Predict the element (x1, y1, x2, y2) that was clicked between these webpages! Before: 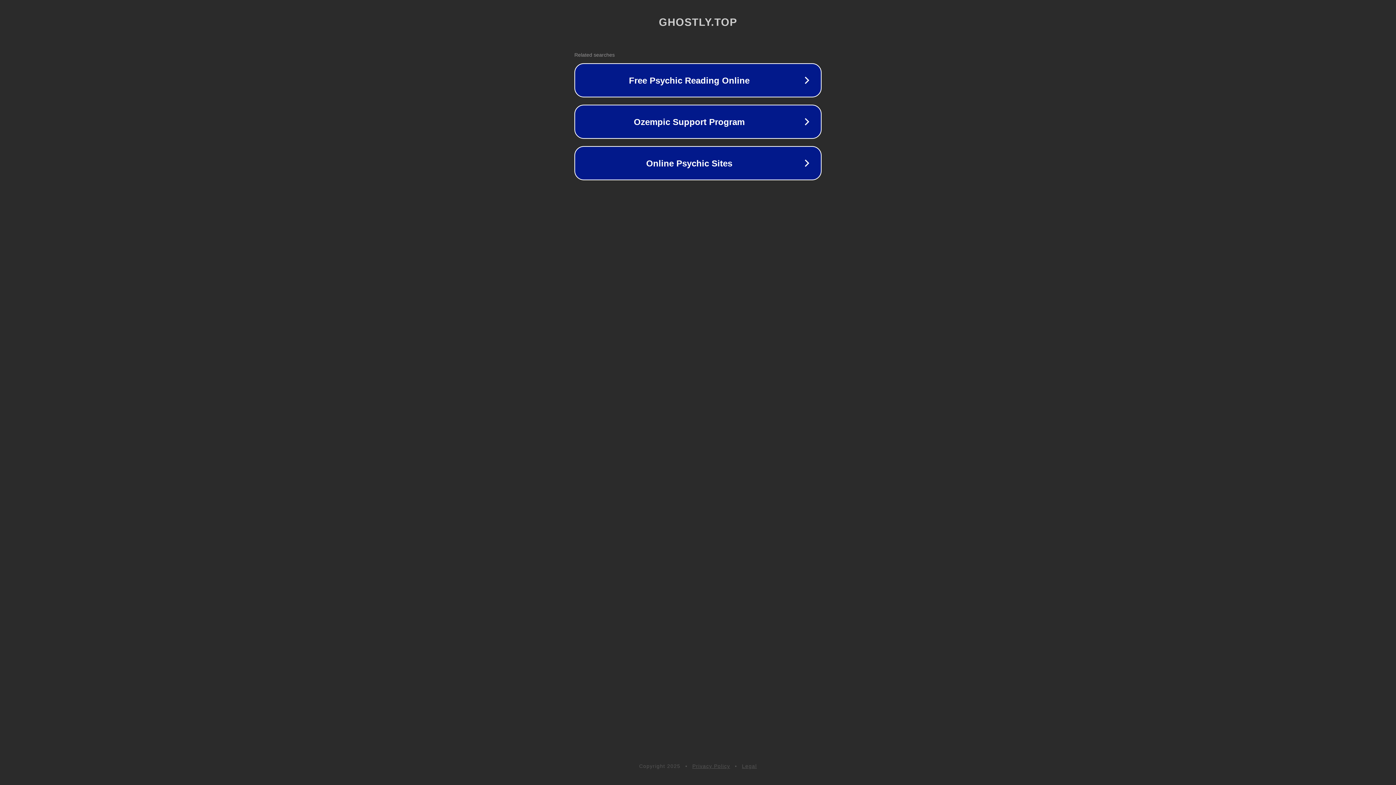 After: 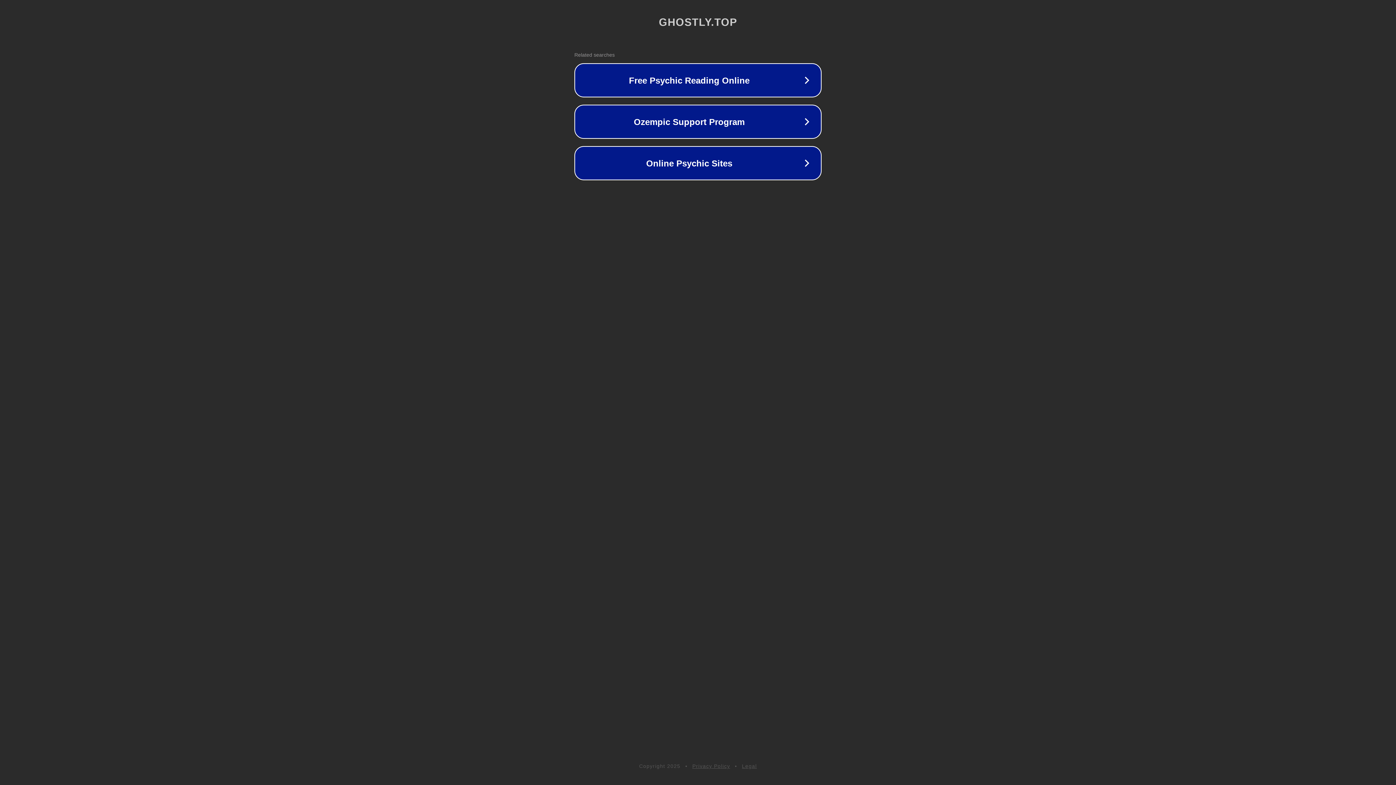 Action: label: Legal bbox: (742, 763, 757, 769)